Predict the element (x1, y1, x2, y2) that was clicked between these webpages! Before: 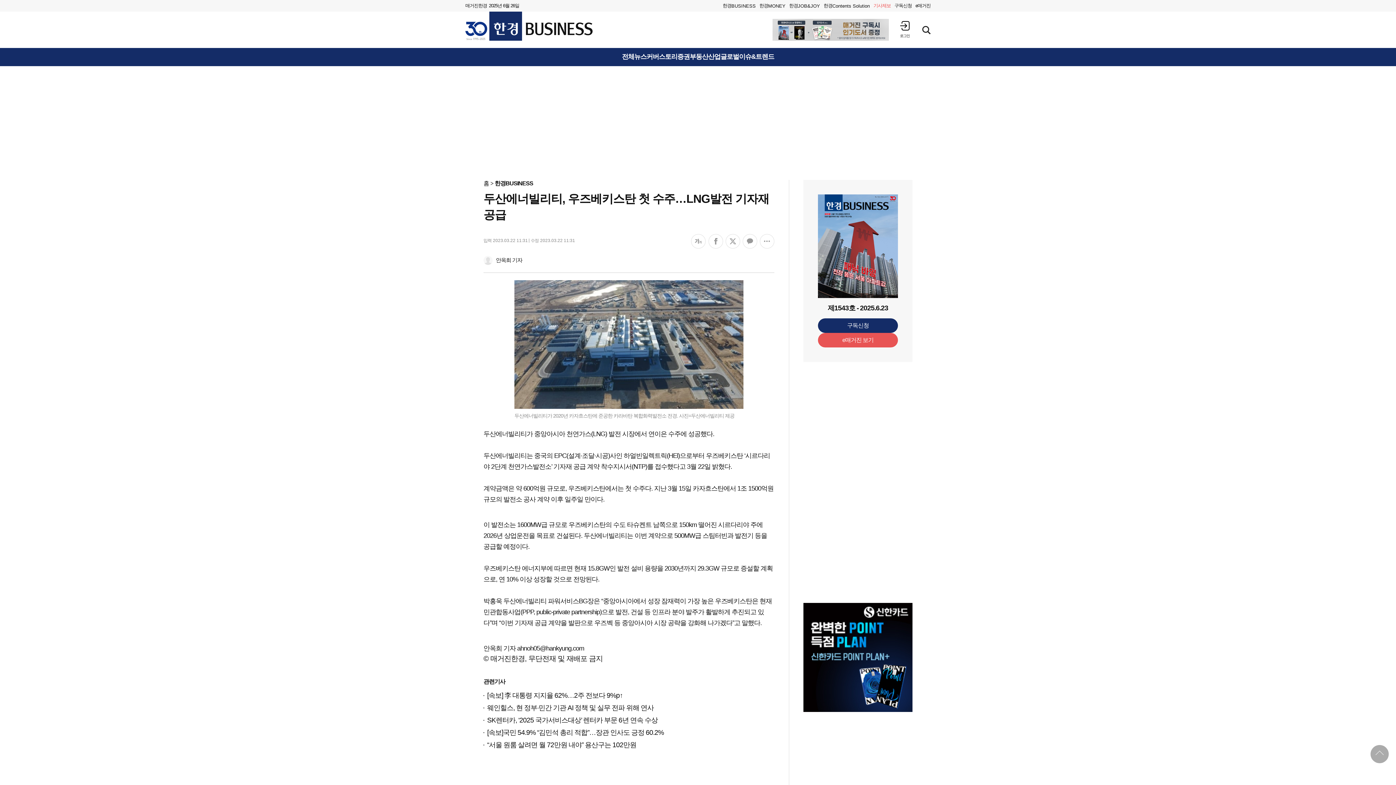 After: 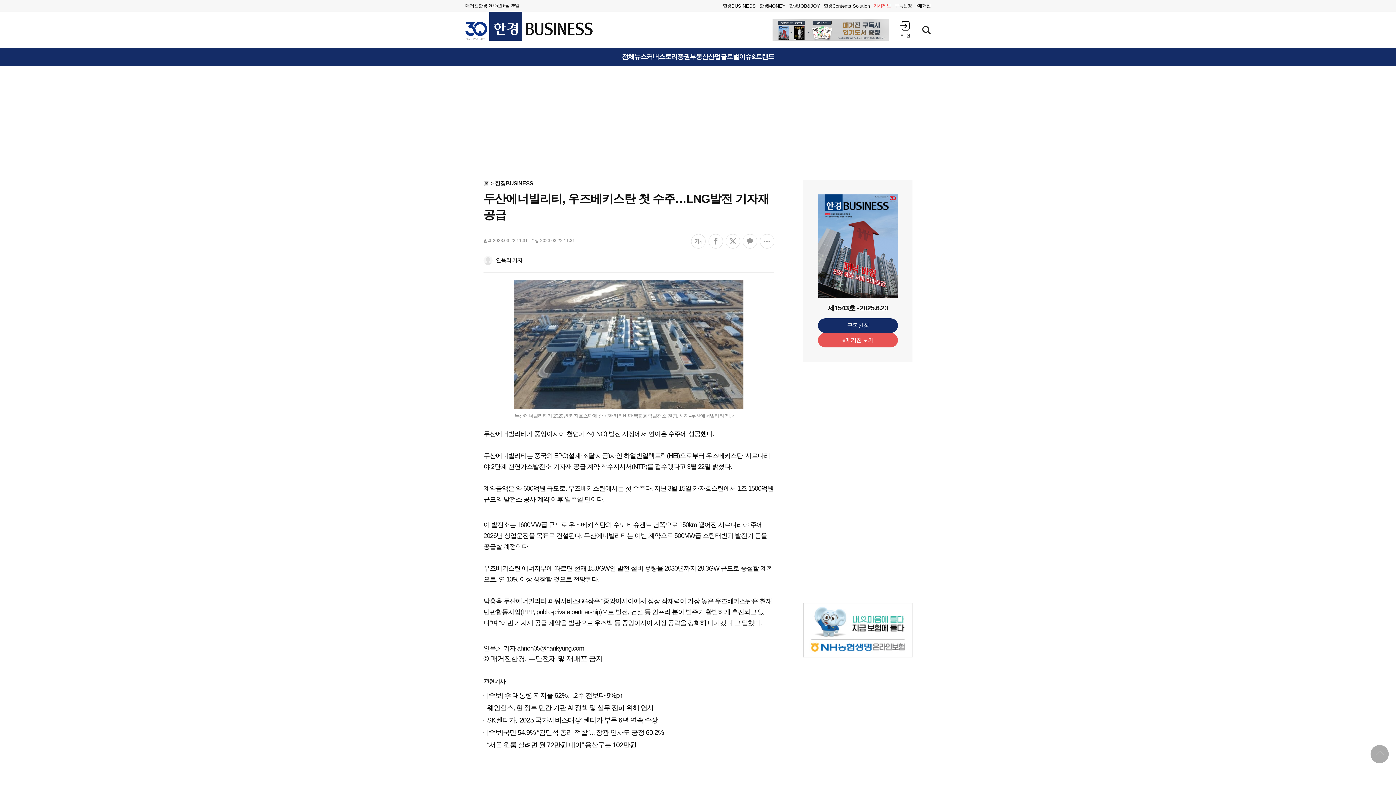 Action: bbox: (803, 603, 912, 609)